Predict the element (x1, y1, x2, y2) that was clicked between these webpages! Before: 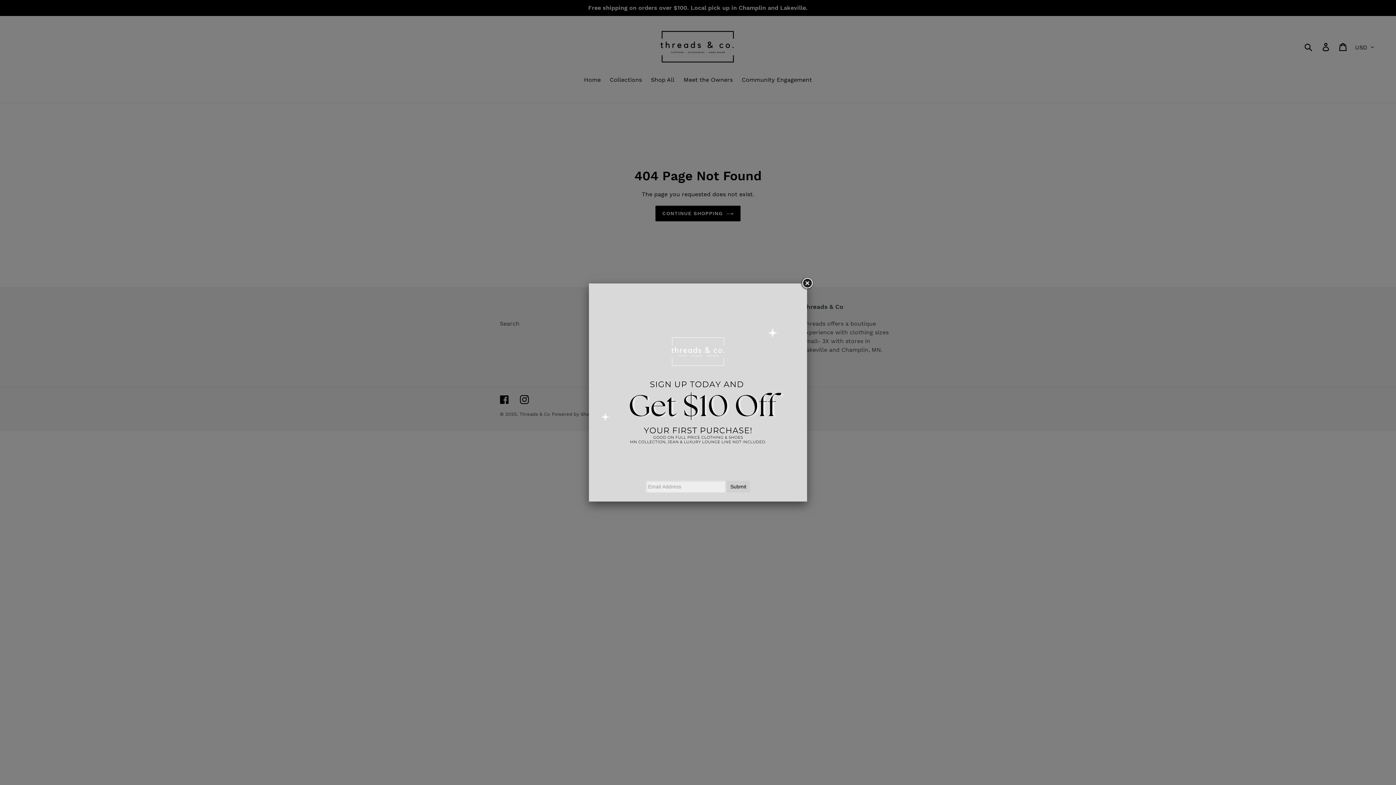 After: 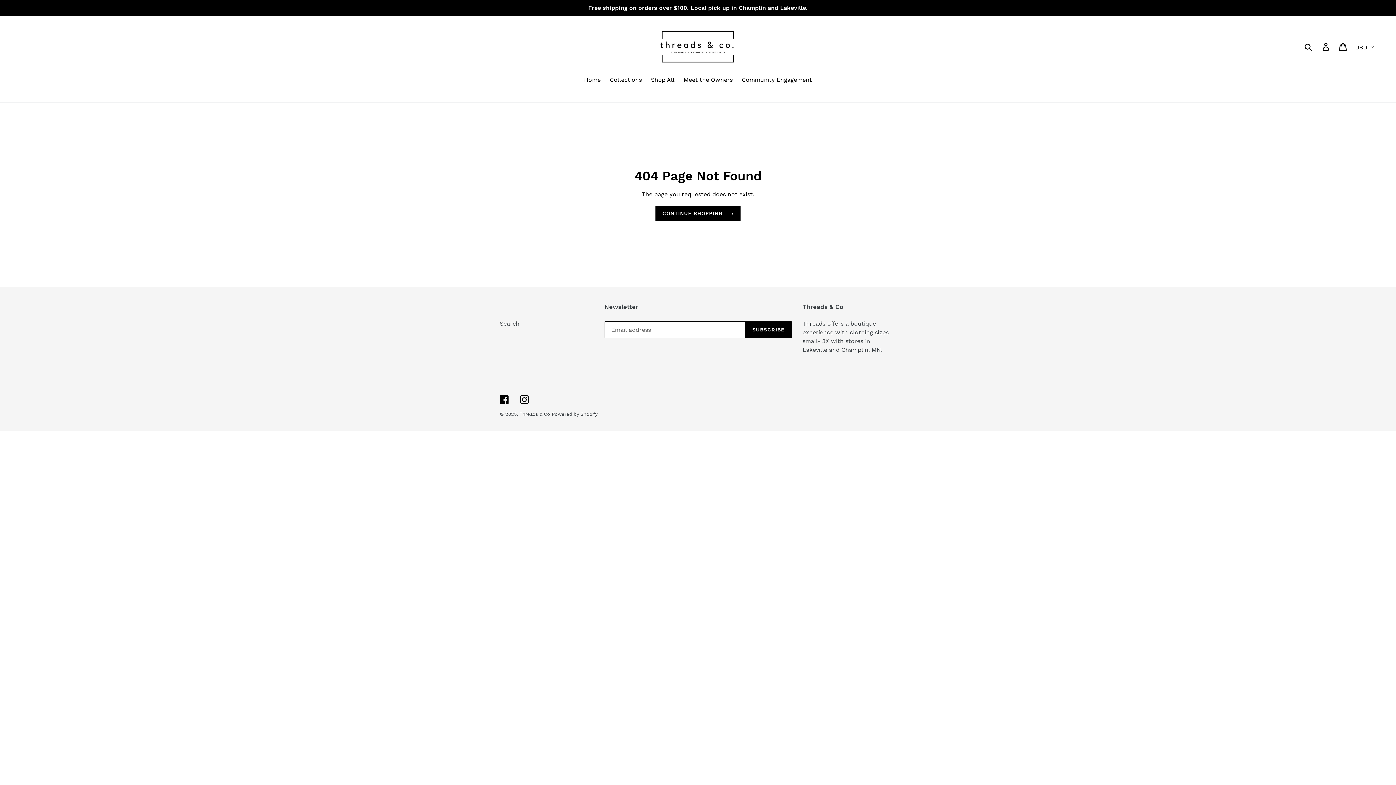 Action: bbox: (800, 277, 813, 290)